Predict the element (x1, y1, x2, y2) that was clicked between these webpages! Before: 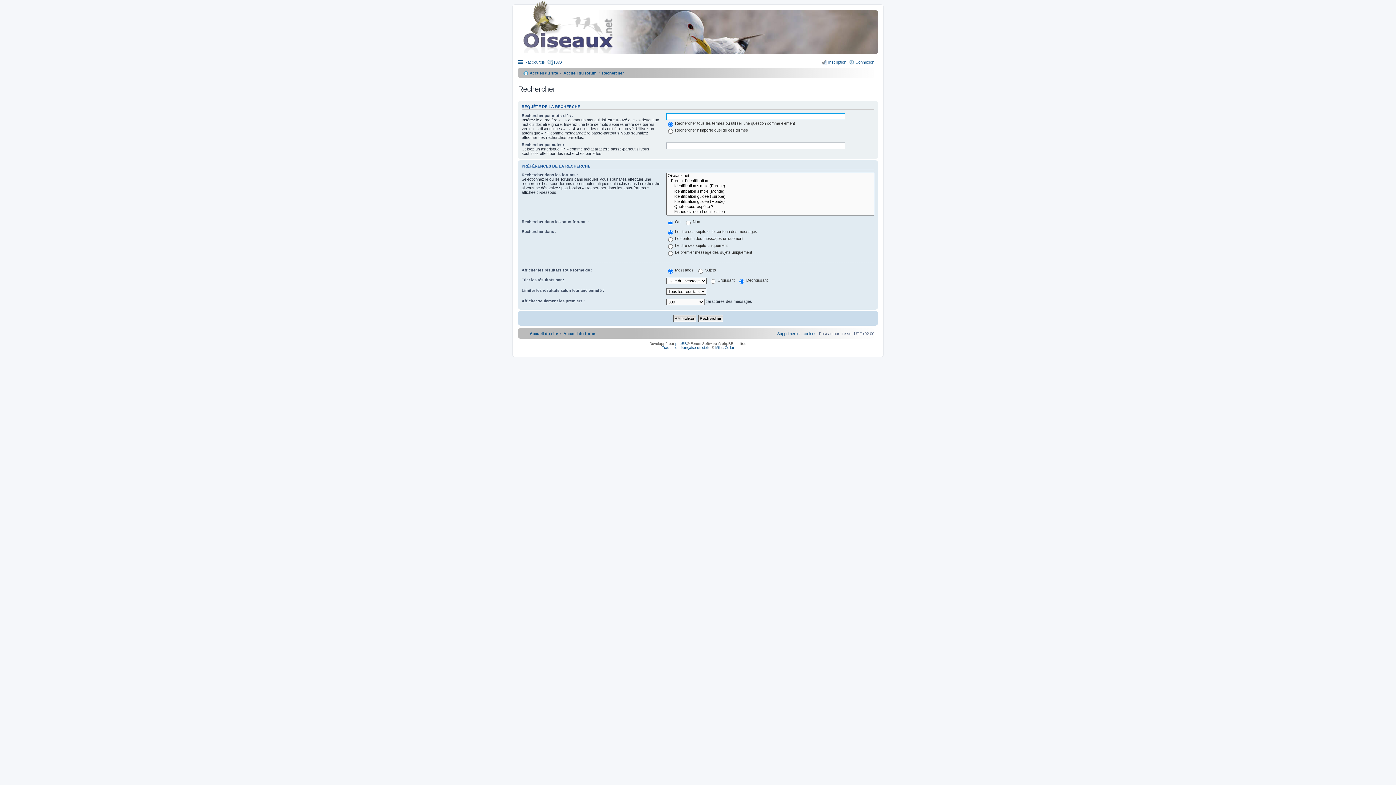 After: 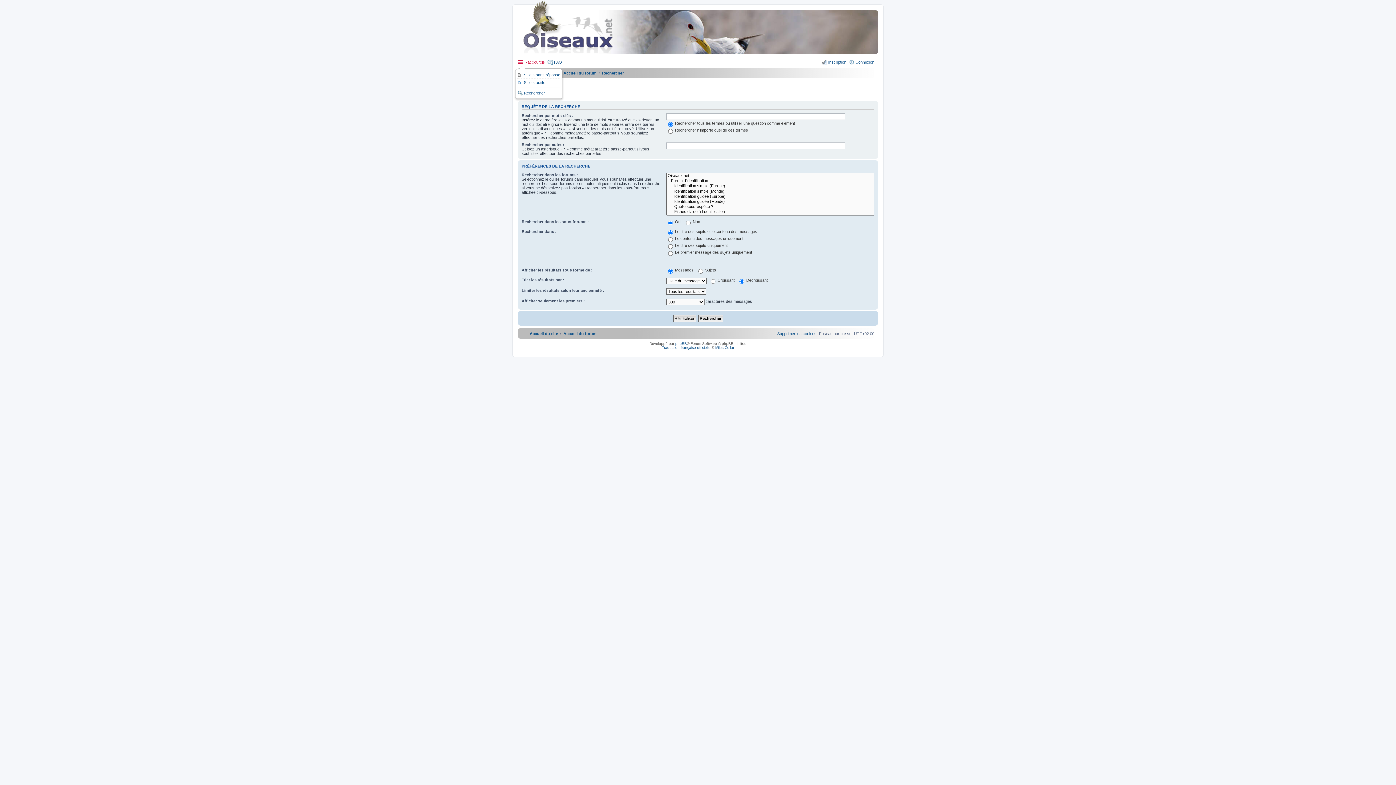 Action: bbox: (518, 57, 545, 66) label: Raccourcis